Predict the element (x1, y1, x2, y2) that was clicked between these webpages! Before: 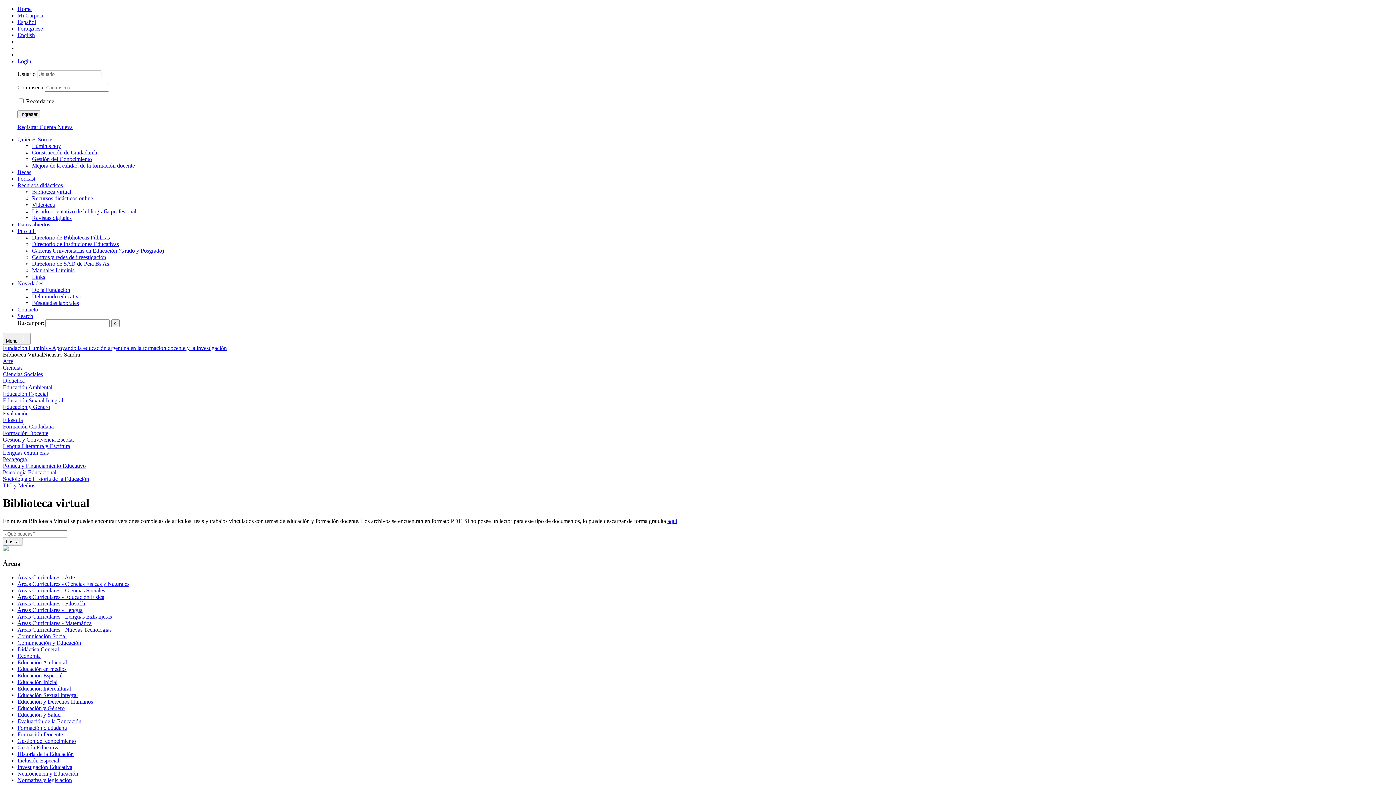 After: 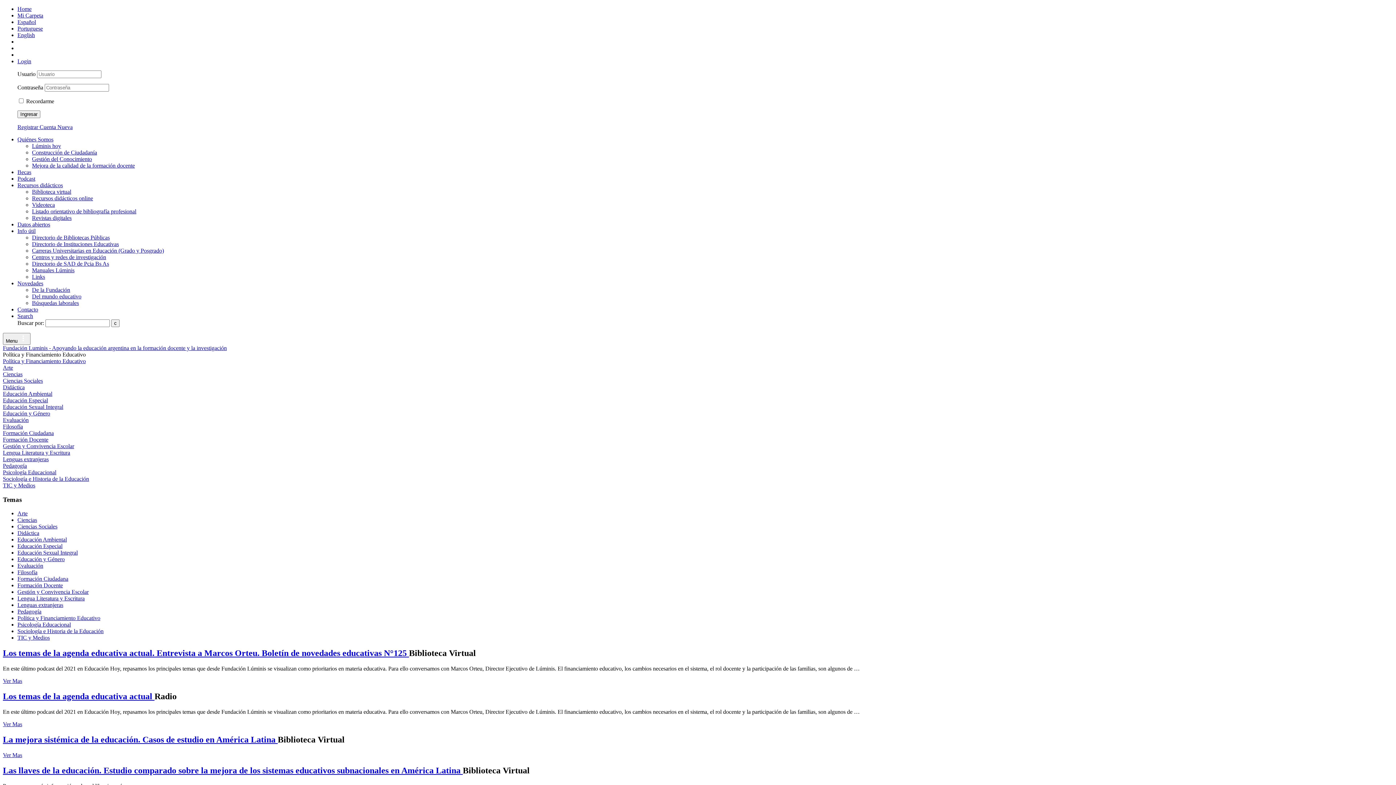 Action: label: Política y Financiamiento Educativo bbox: (2, 462, 85, 469)